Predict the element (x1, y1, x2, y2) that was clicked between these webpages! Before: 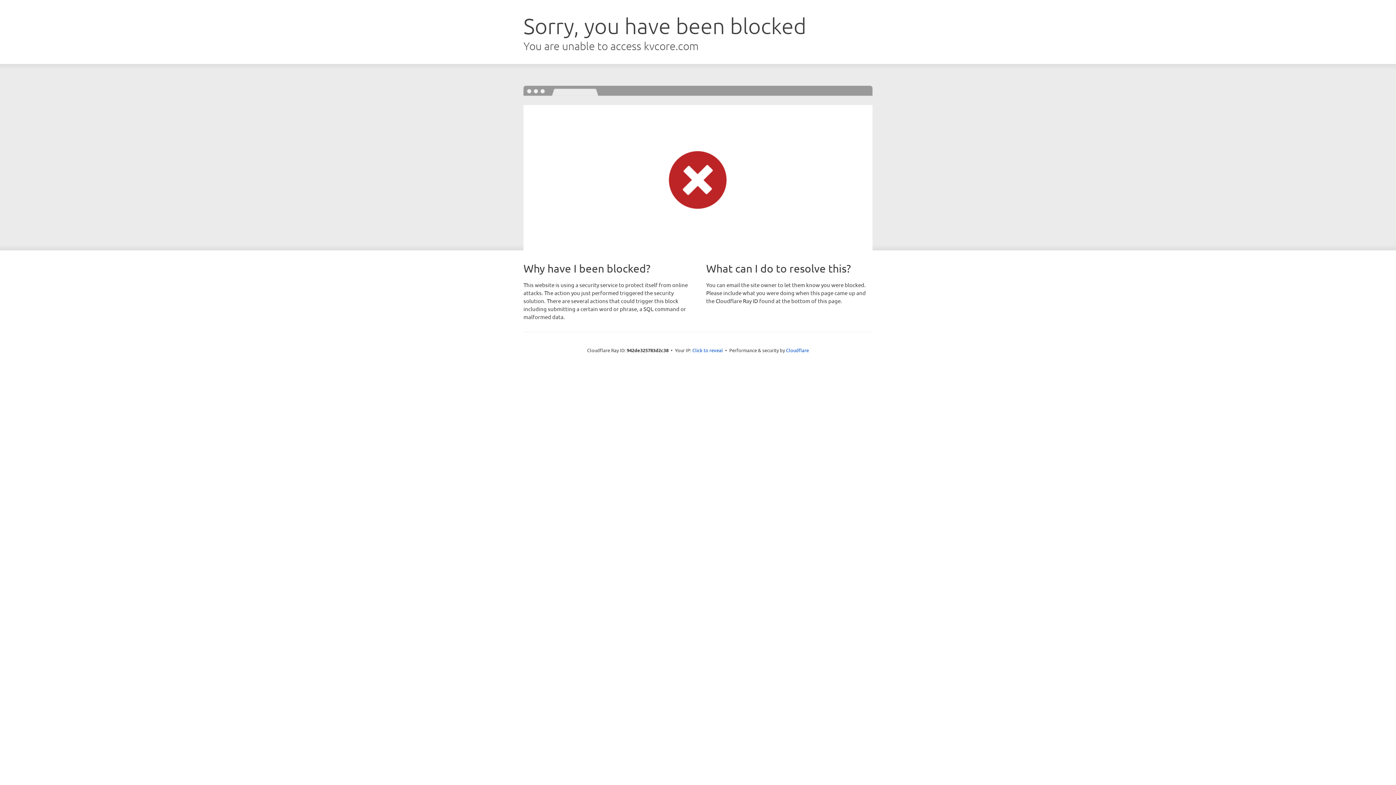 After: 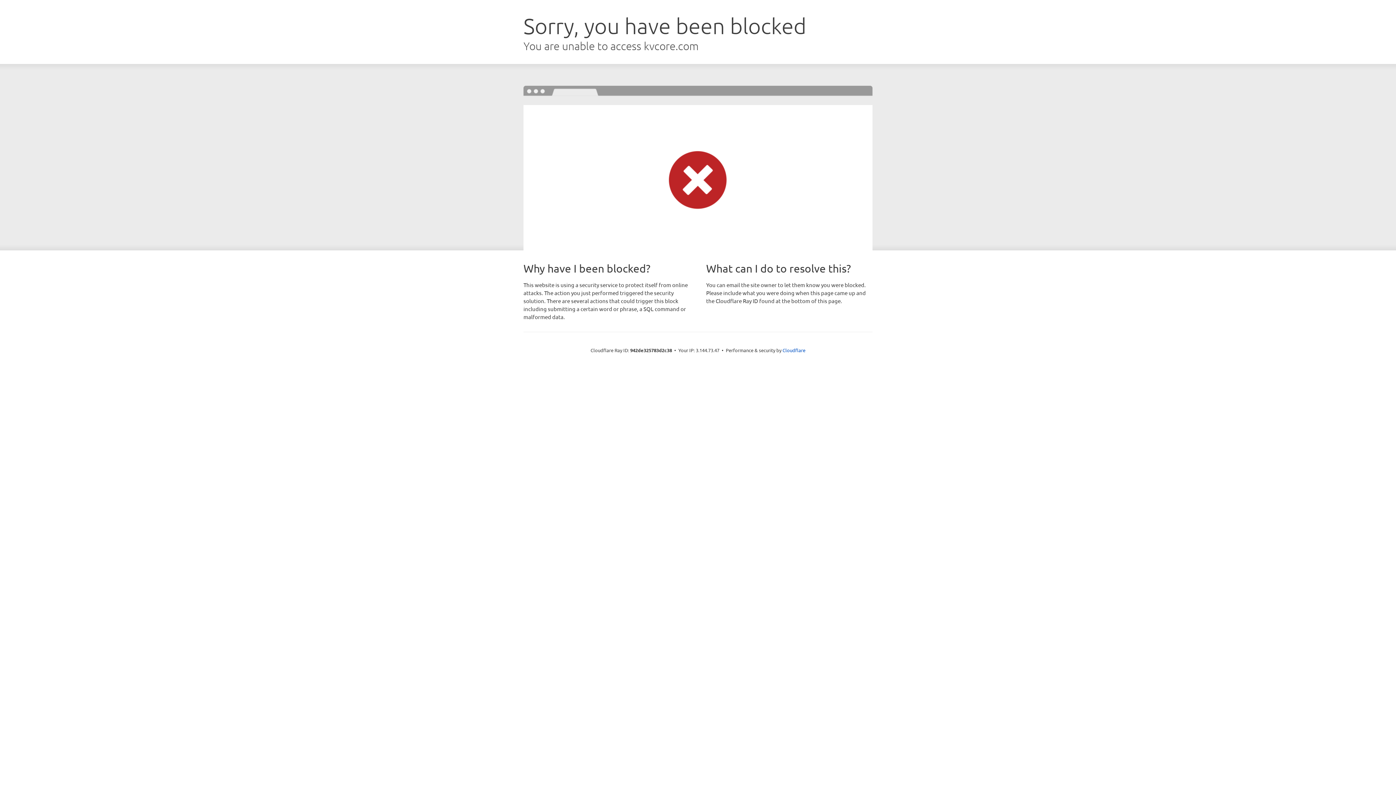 Action: label: Click to reveal bbox: (692, 346, 723, 353)